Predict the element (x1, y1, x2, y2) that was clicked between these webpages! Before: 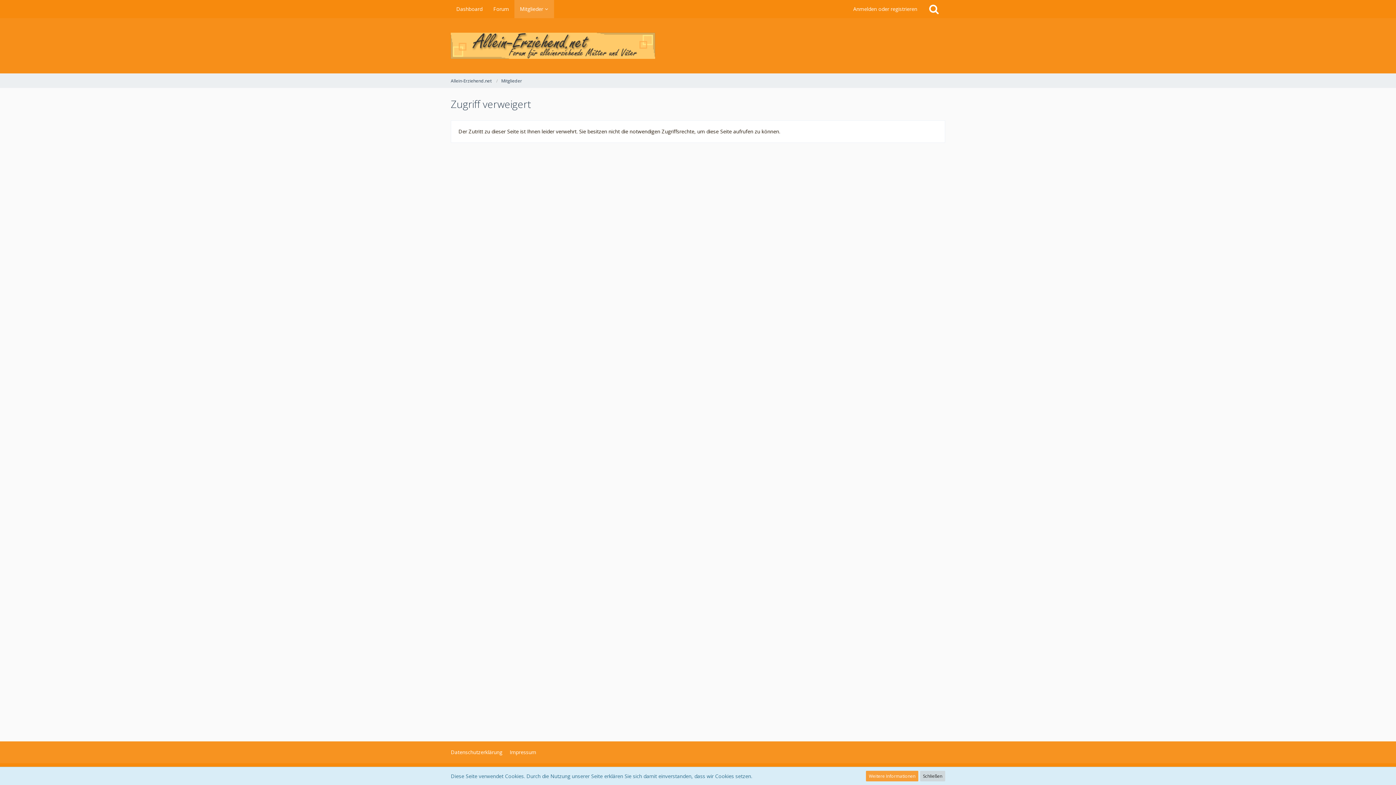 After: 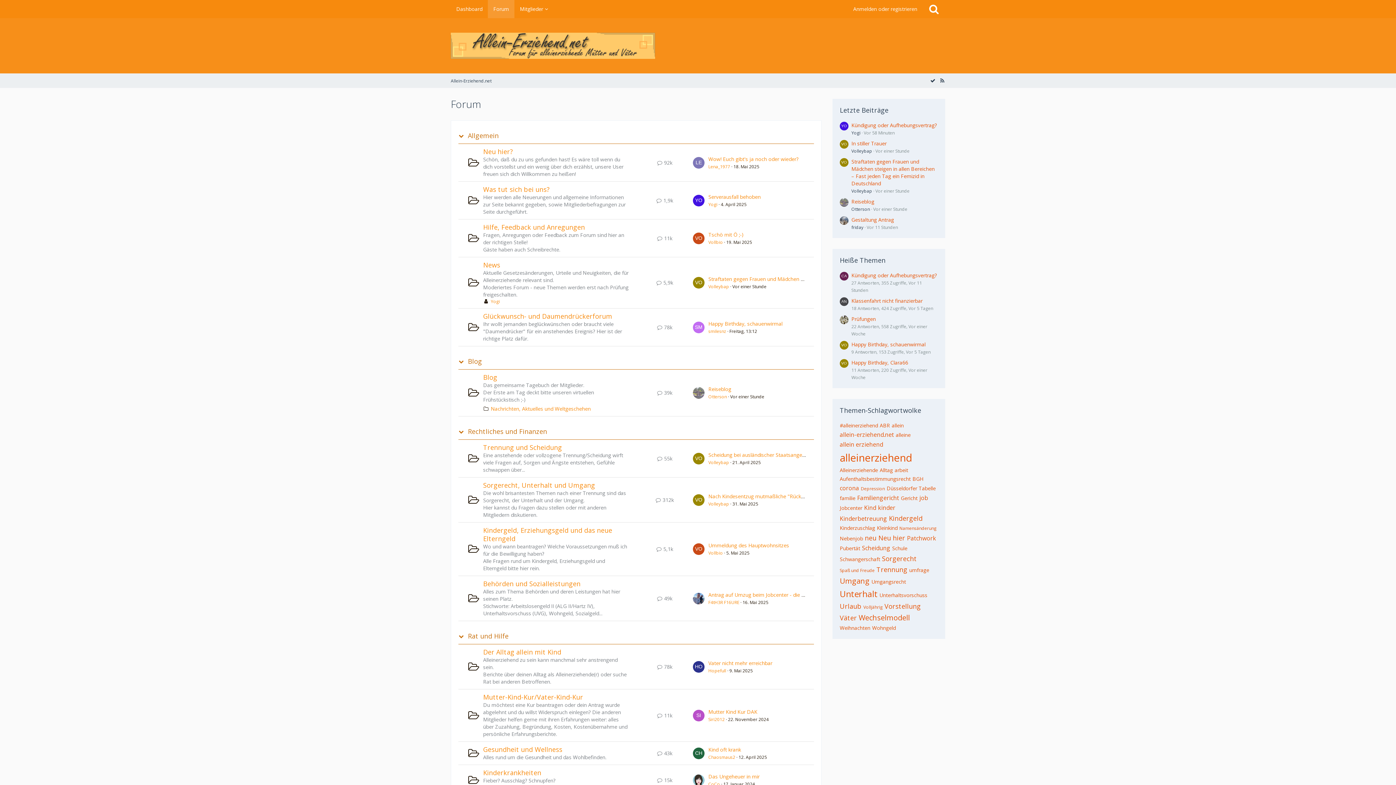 Action: label: Forum bbox: (488, 0, 514, 18)